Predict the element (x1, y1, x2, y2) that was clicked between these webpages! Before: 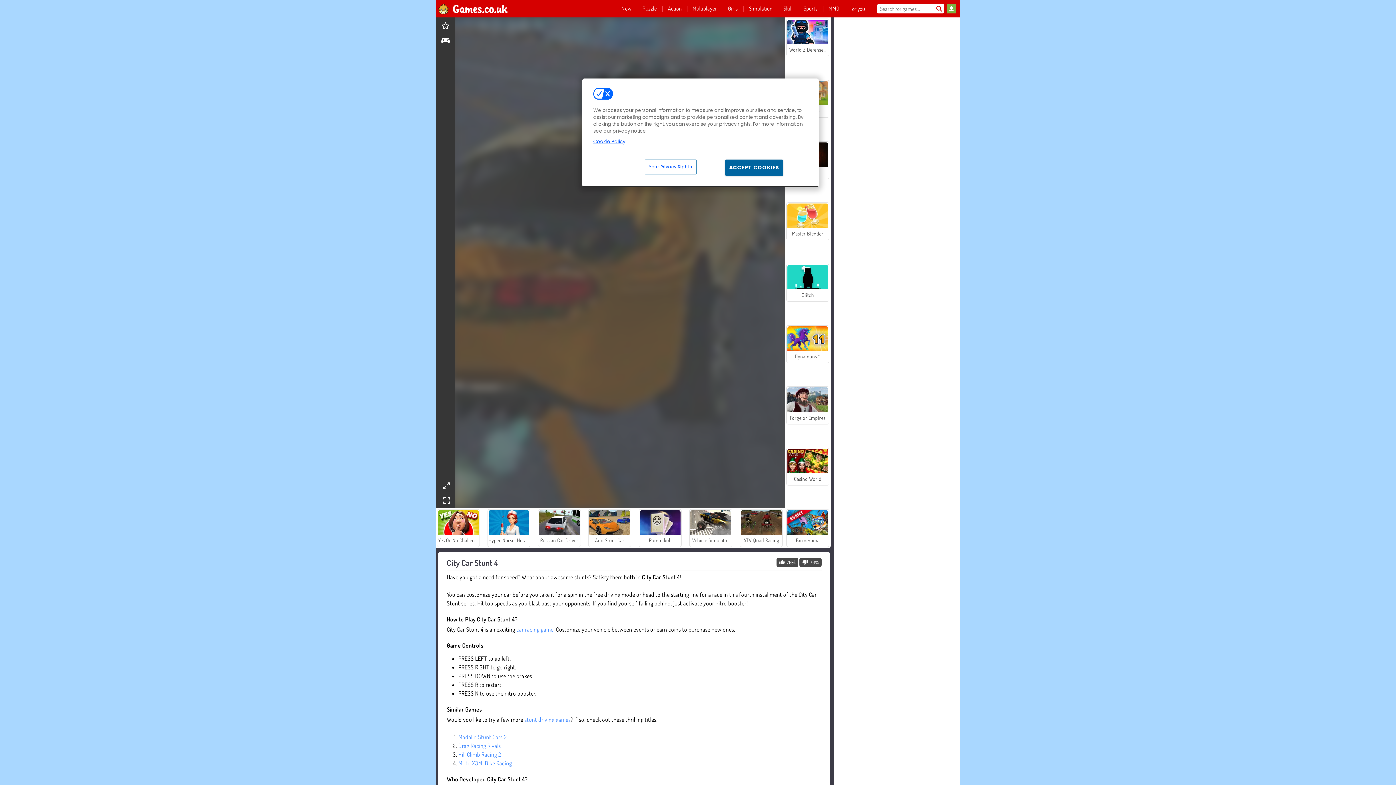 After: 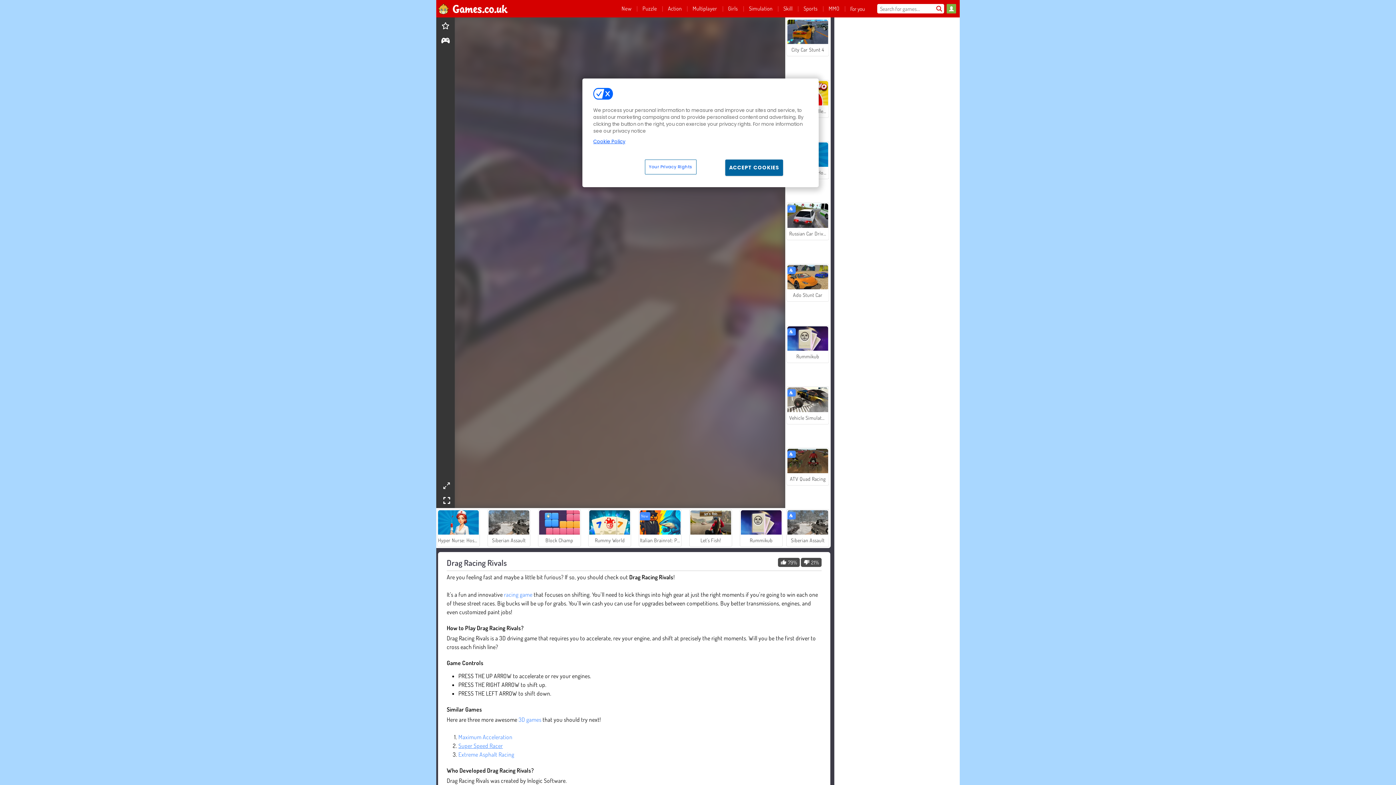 Action: label: Drag Racing Rivals bbox: (458, 742, 500, 749)